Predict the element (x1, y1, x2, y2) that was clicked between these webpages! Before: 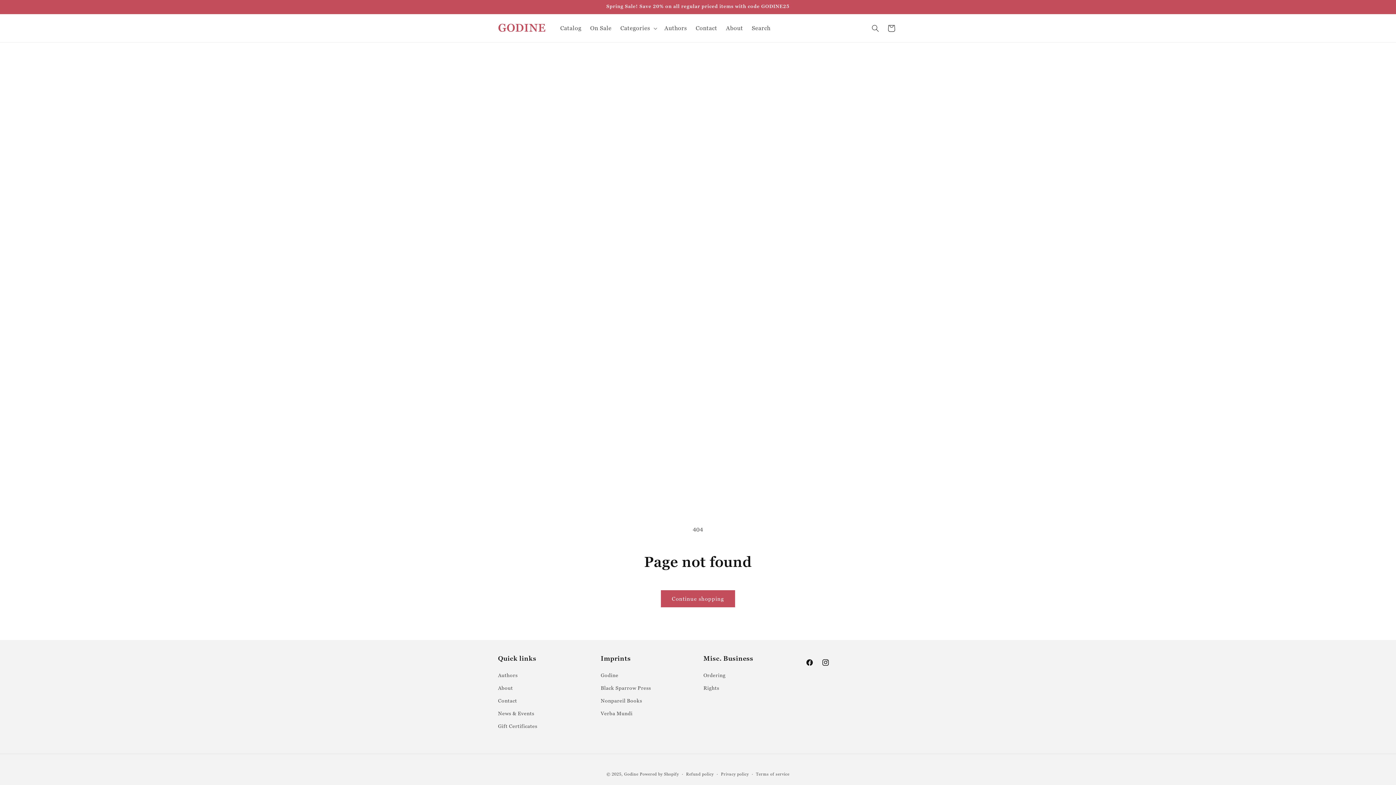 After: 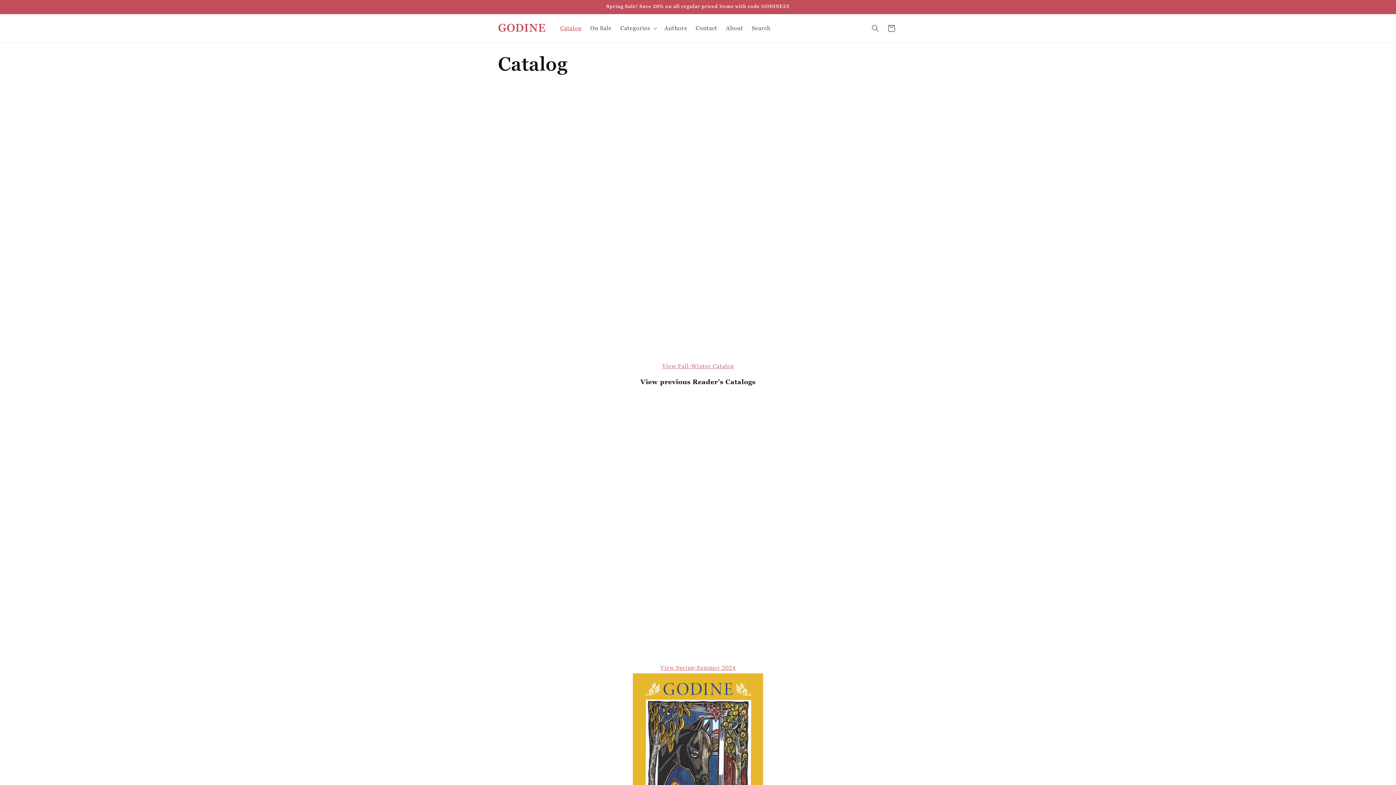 Action: bbox: (556, 20, 585, 36) label: Catalog